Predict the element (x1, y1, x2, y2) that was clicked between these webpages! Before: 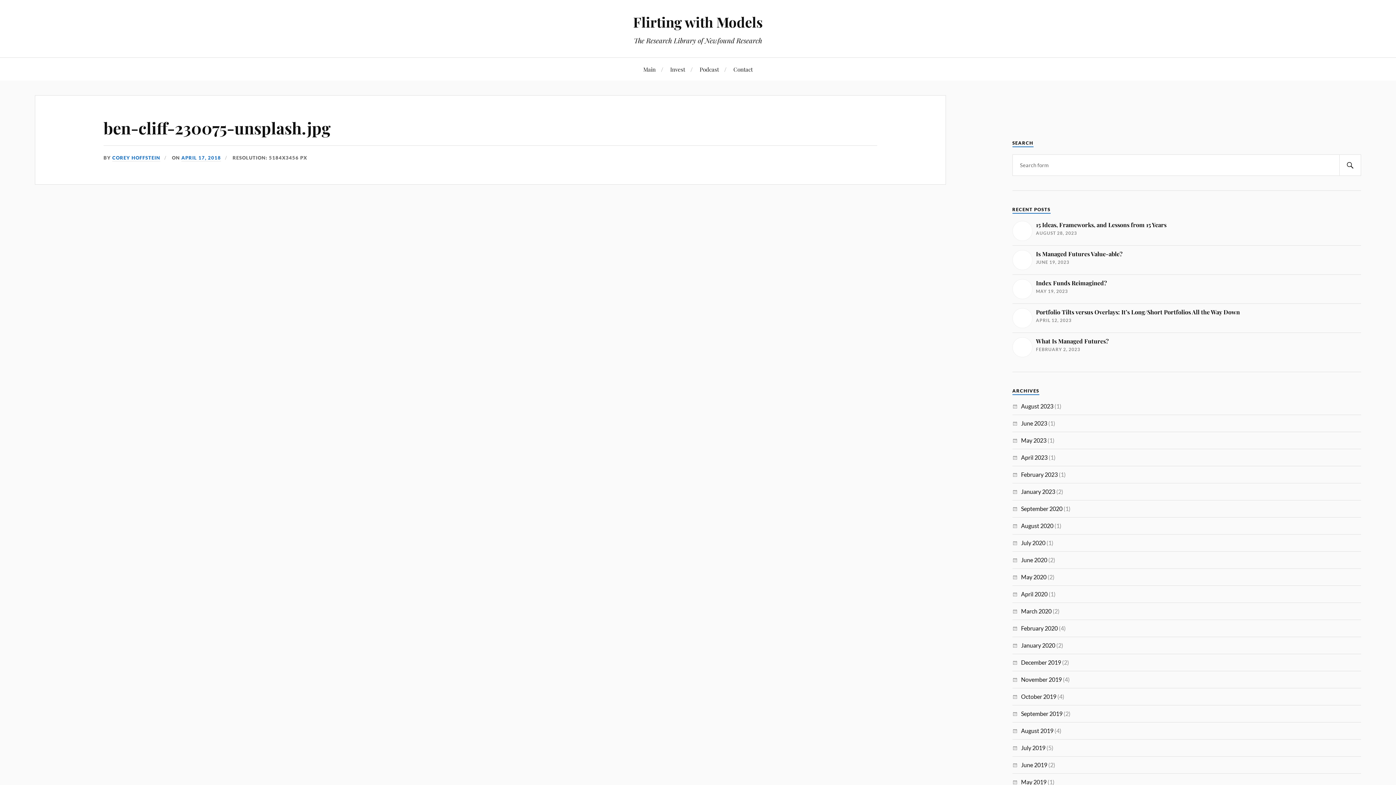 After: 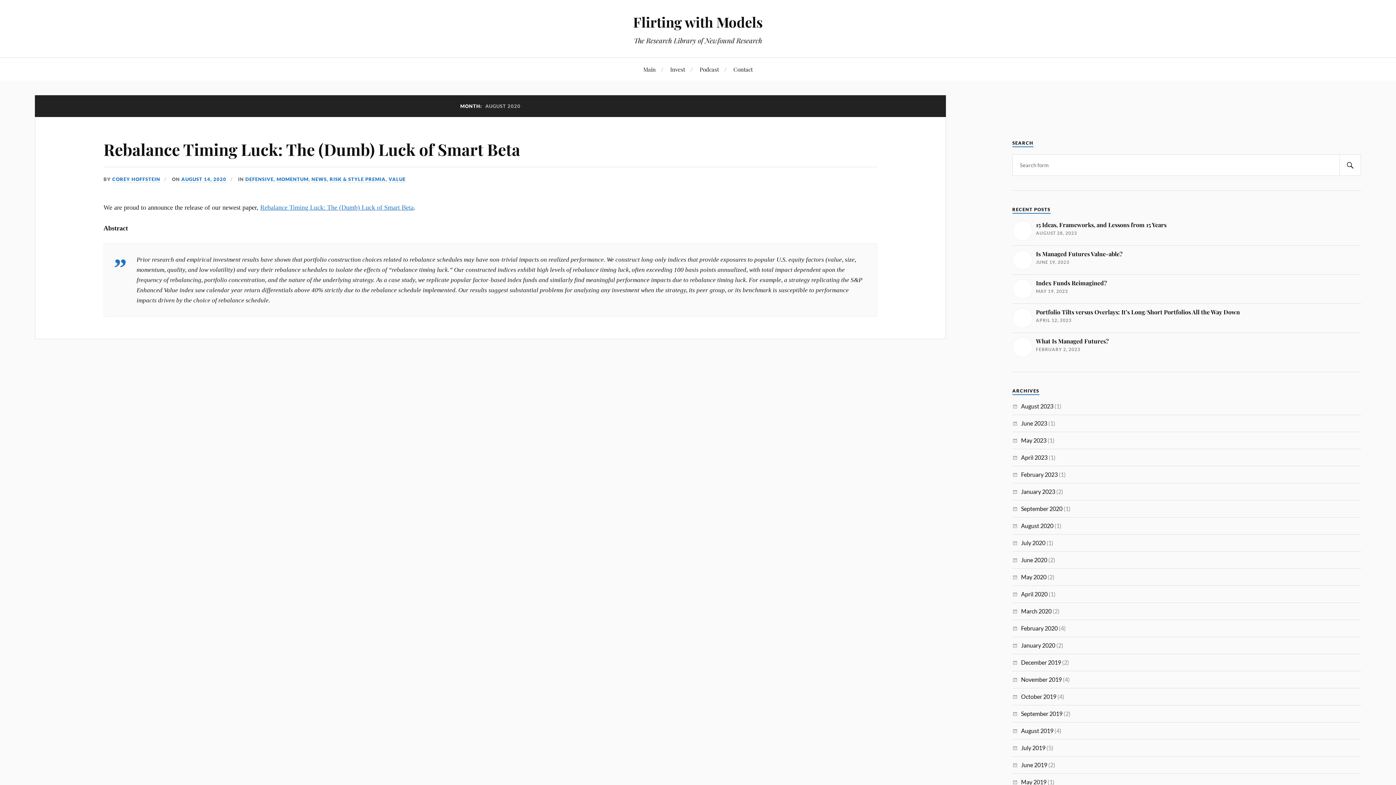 Action: bbox: (1021, 522, 1053, 529) label: August 2020